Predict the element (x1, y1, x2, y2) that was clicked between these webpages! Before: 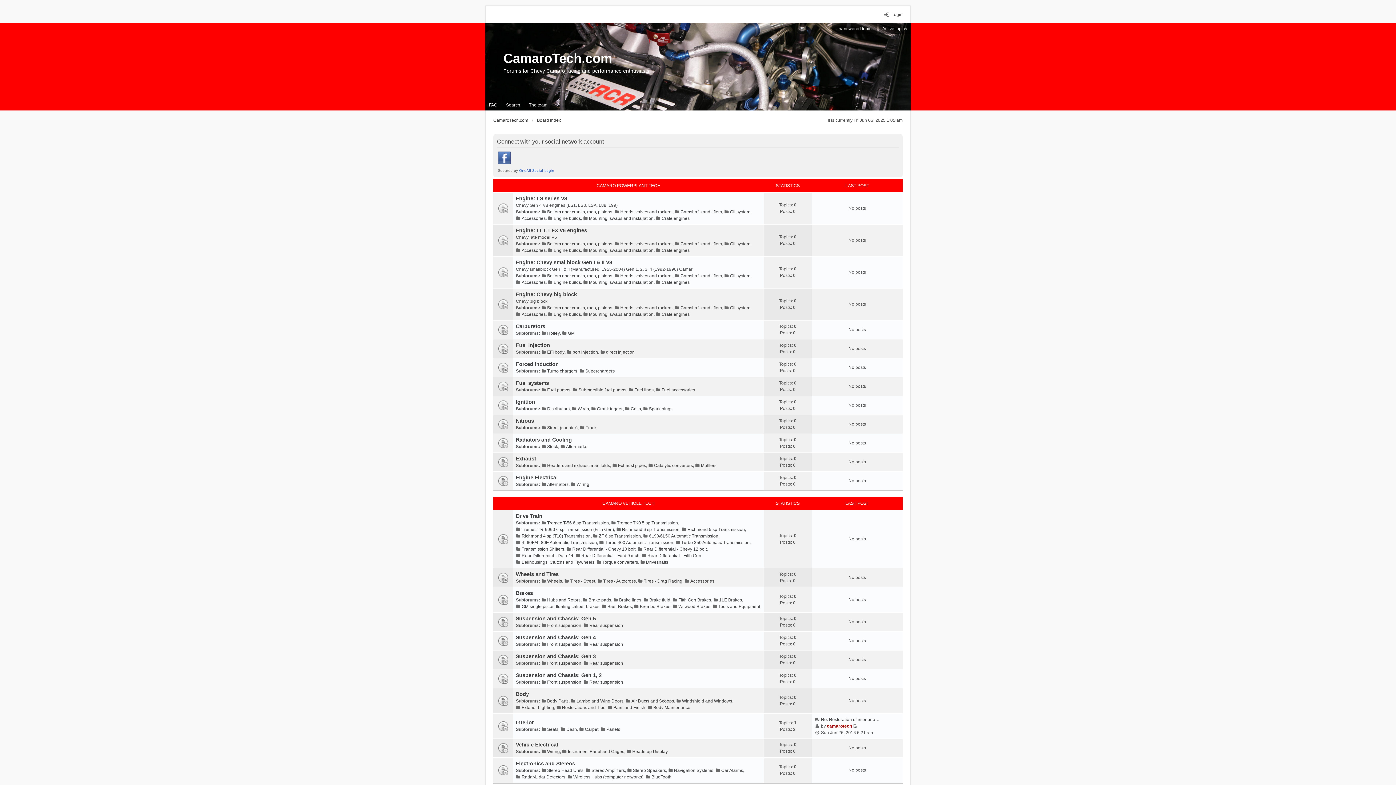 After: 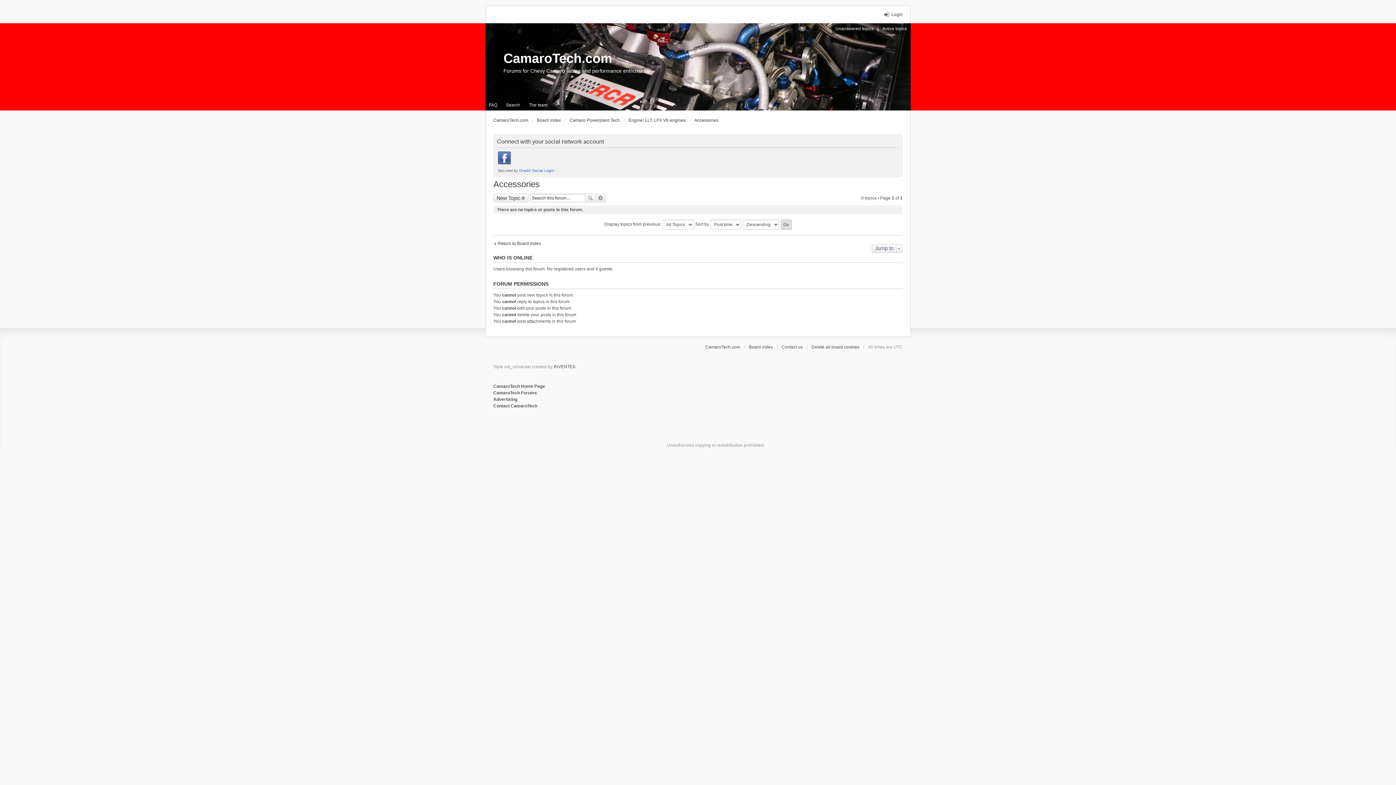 Action: bbox: (516, 248, 545, 253) label: Accessories